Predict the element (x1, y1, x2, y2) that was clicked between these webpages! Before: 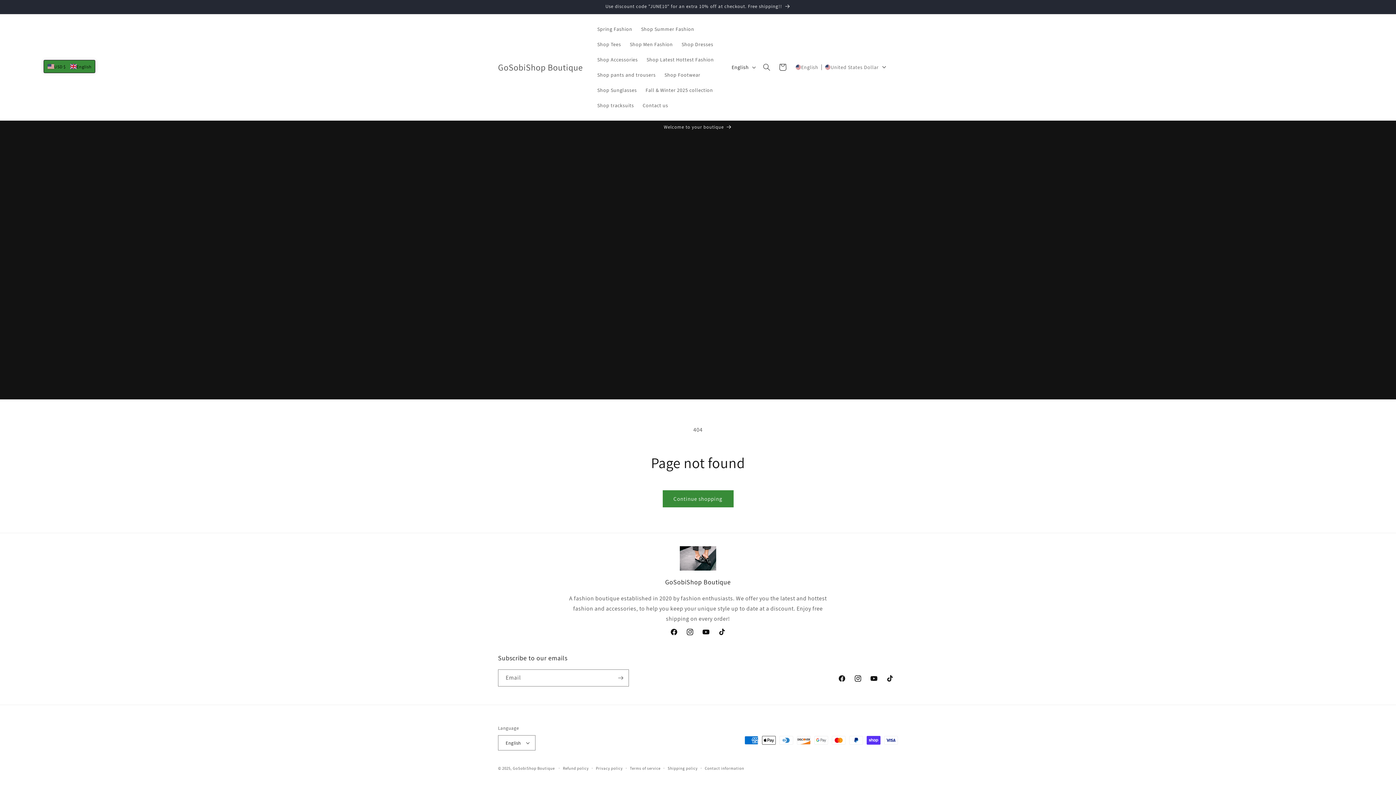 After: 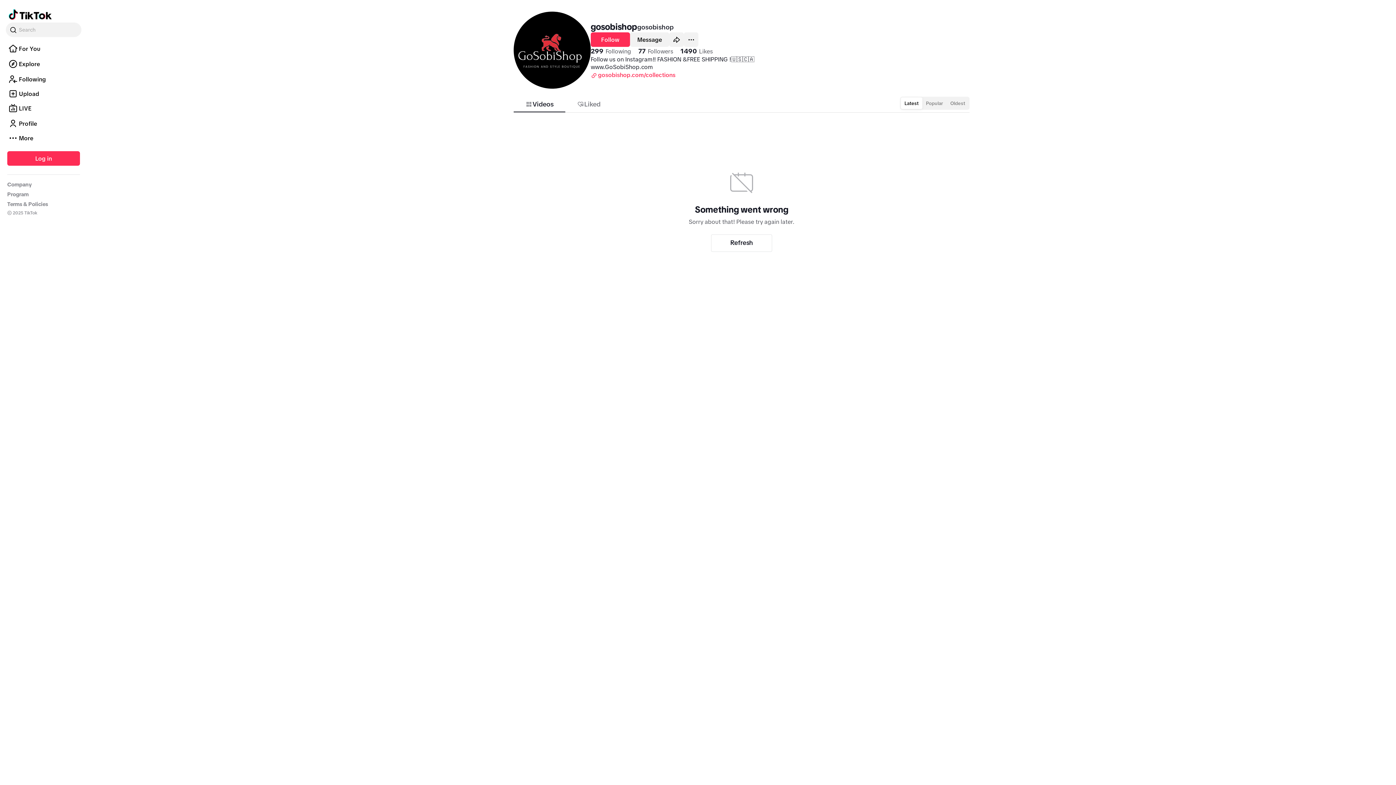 Action: label: TikTok bbox: (882, 670, 898, 686)